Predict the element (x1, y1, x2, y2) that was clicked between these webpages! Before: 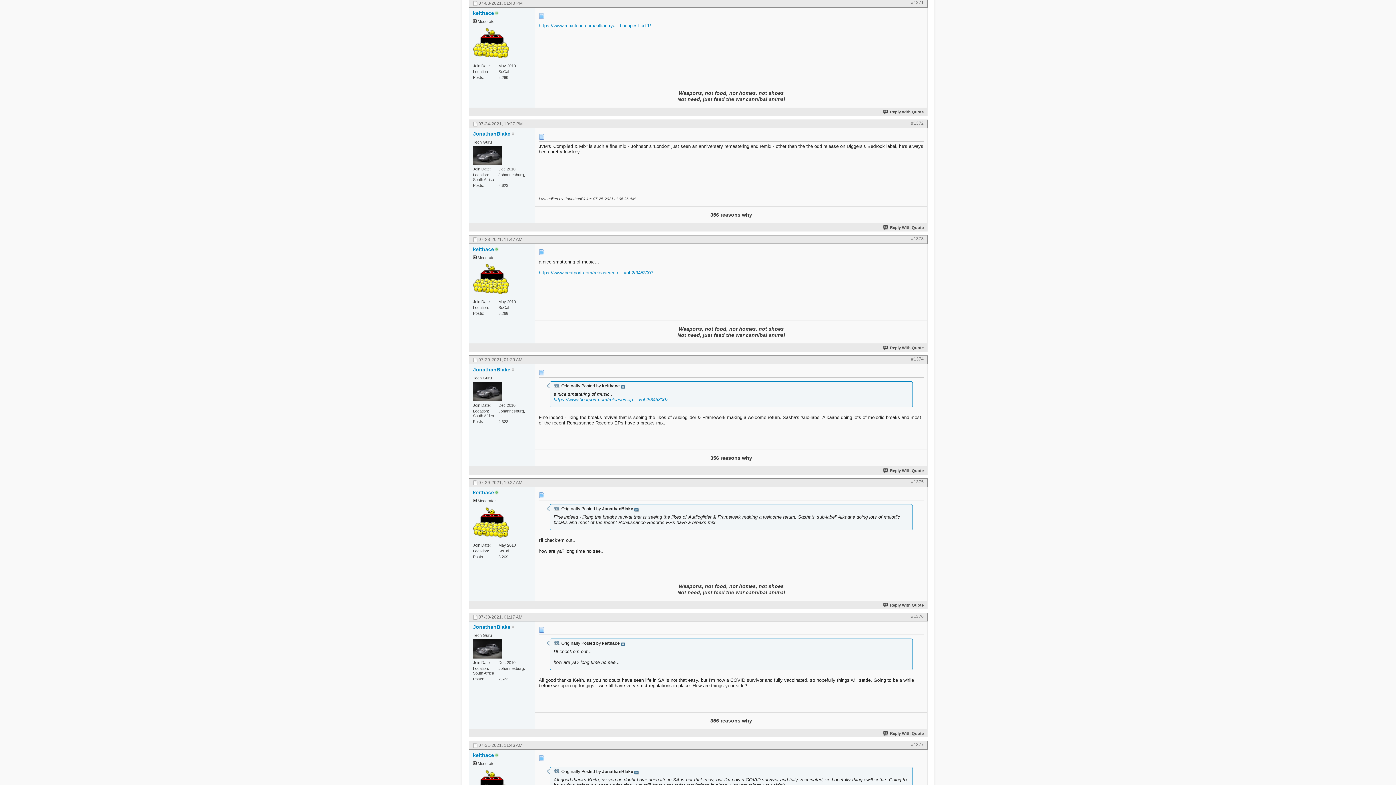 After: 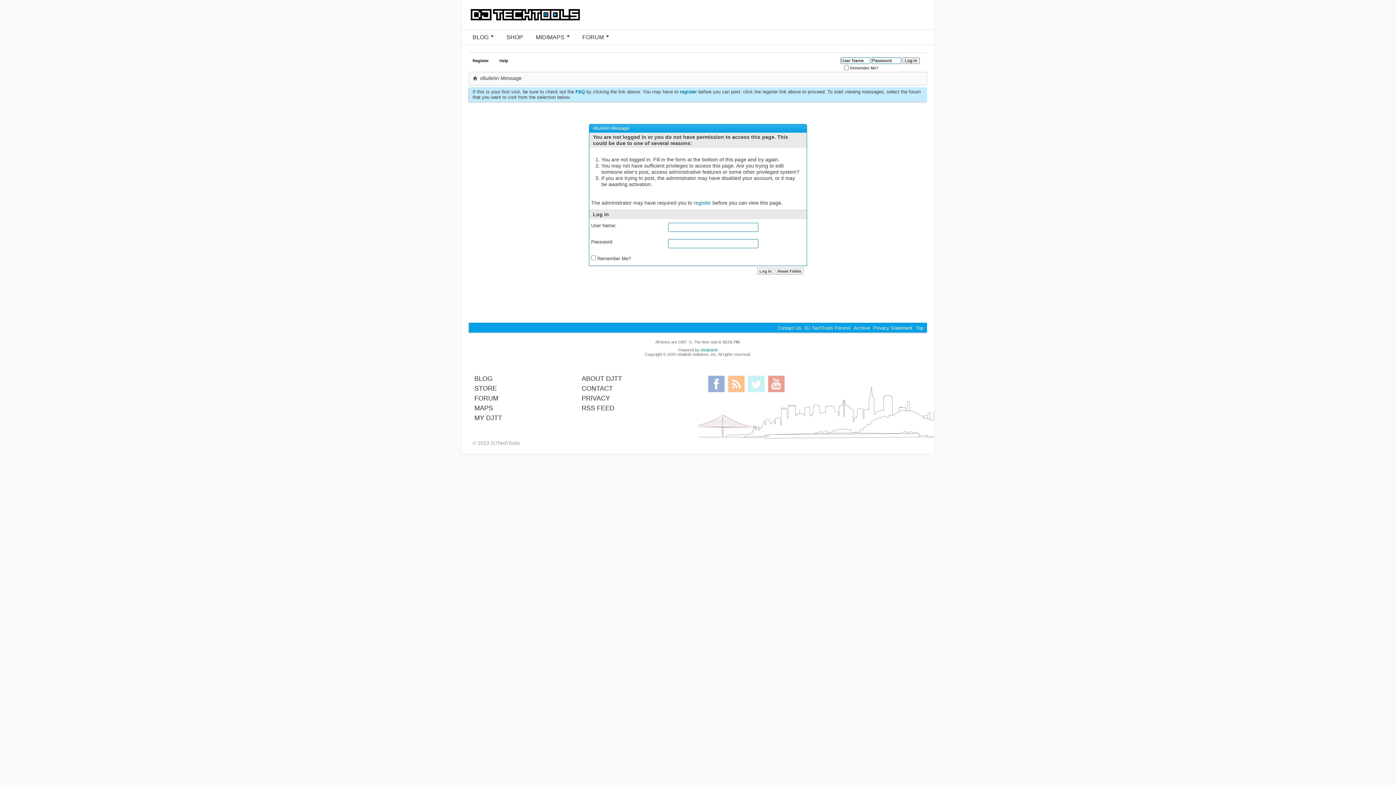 Action: bbox: (882, 468, 924, 473) label: Reply With Quote